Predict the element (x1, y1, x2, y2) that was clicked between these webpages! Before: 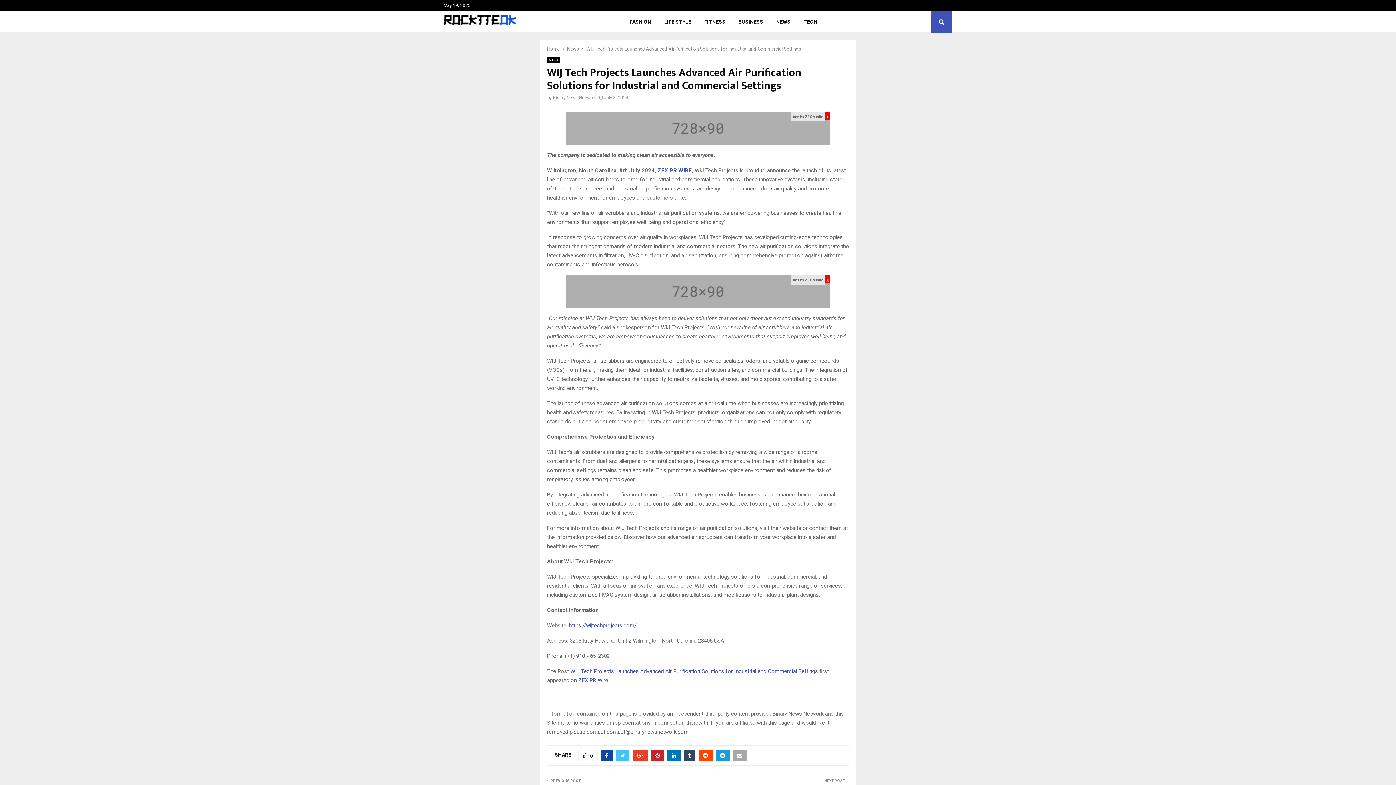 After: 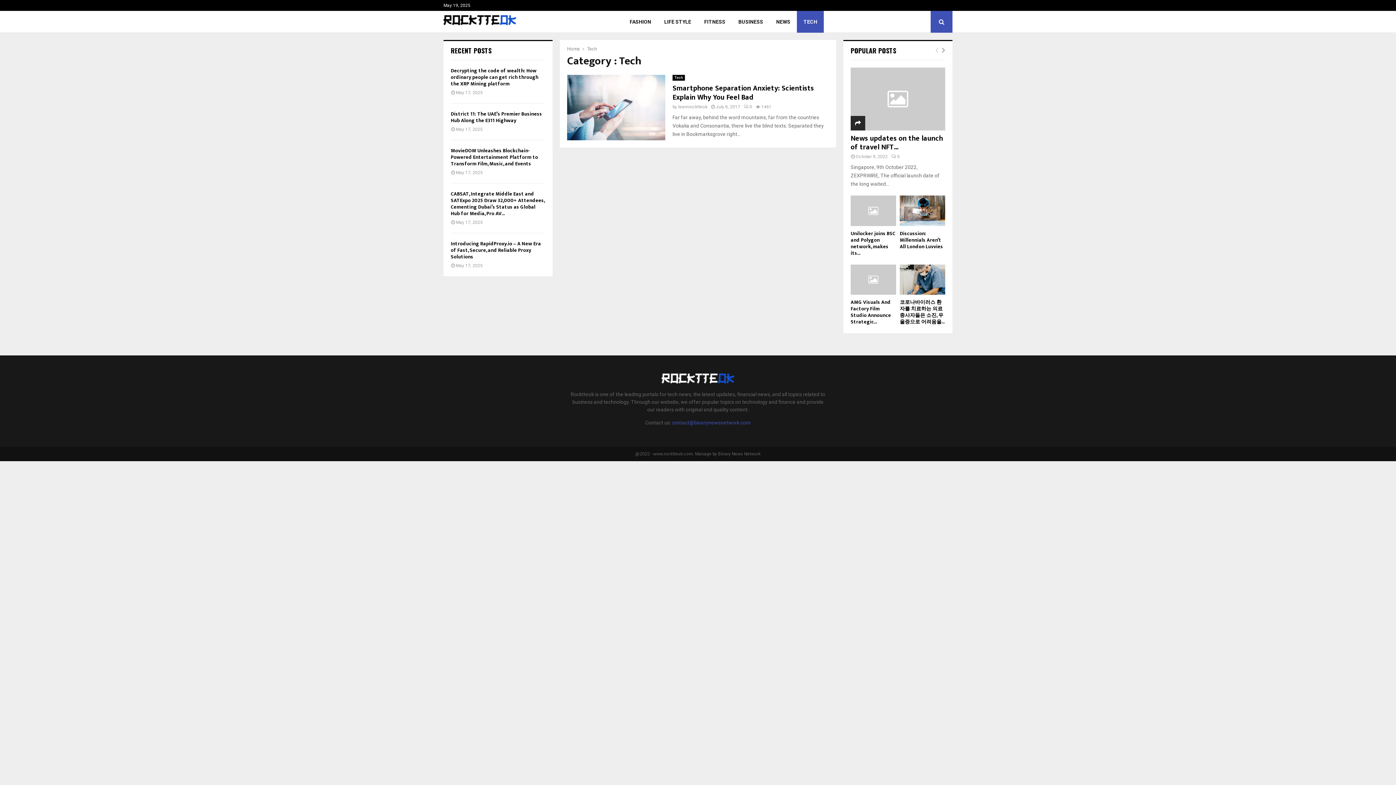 Action: bbox: (797, 10, 824, 32) label: TECH